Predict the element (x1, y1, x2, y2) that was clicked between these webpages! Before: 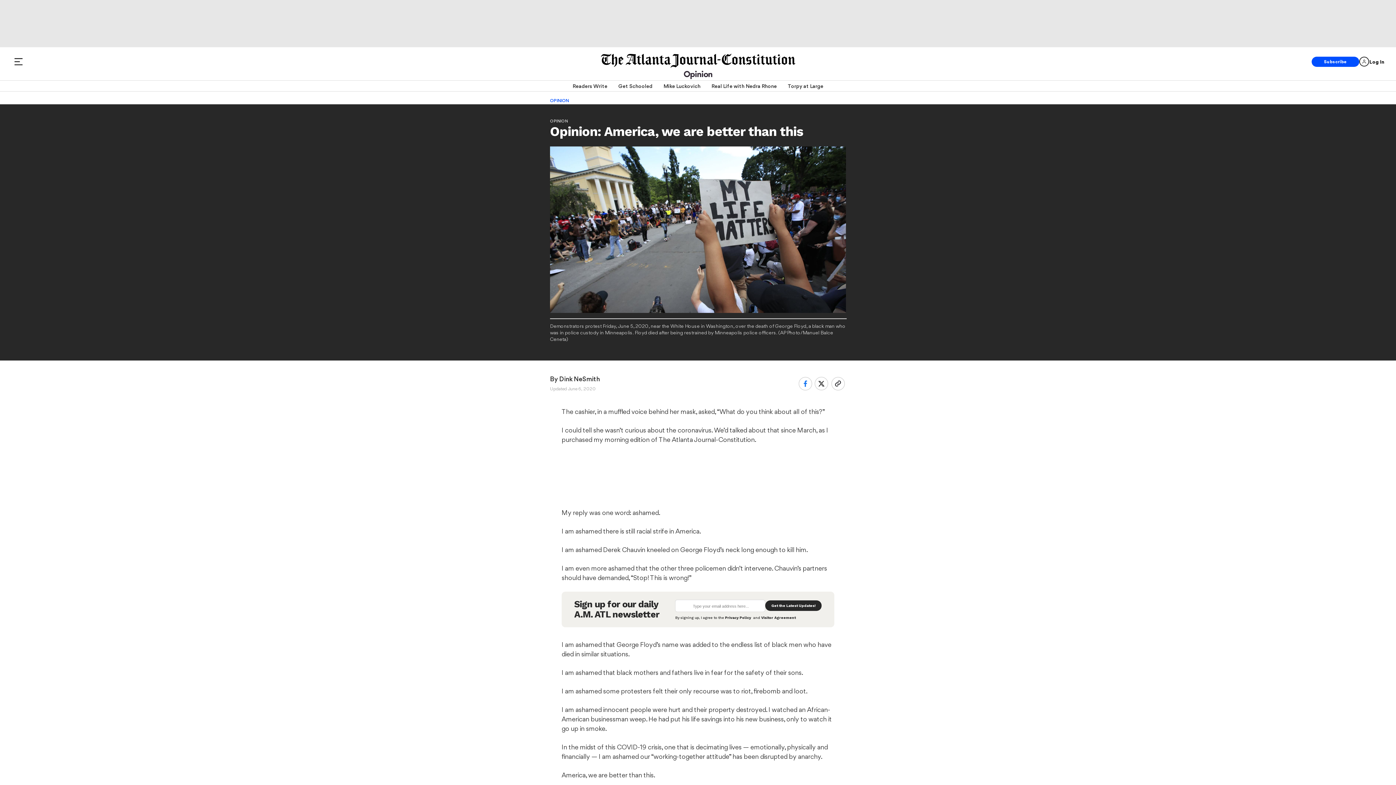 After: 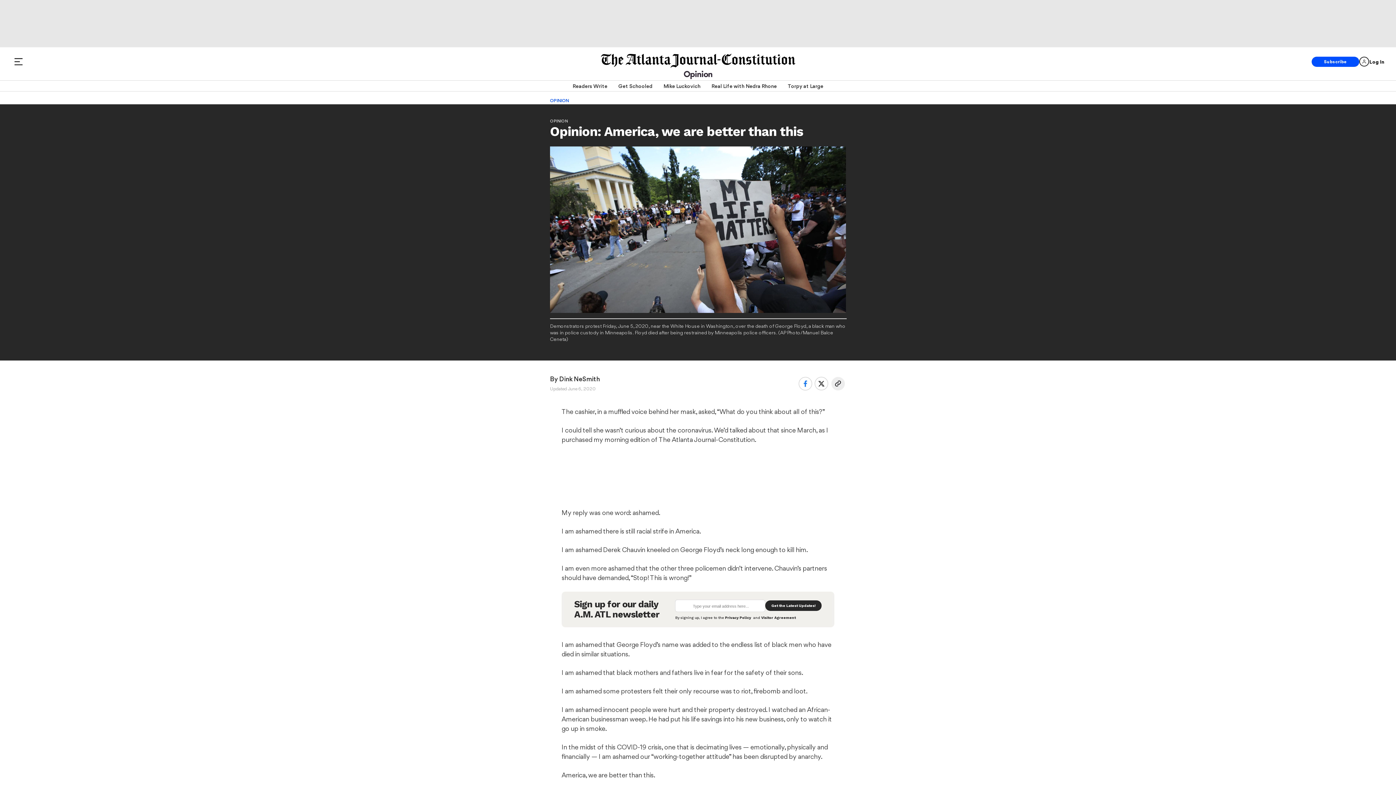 Action: bbox: (831, 377, 844, 390)